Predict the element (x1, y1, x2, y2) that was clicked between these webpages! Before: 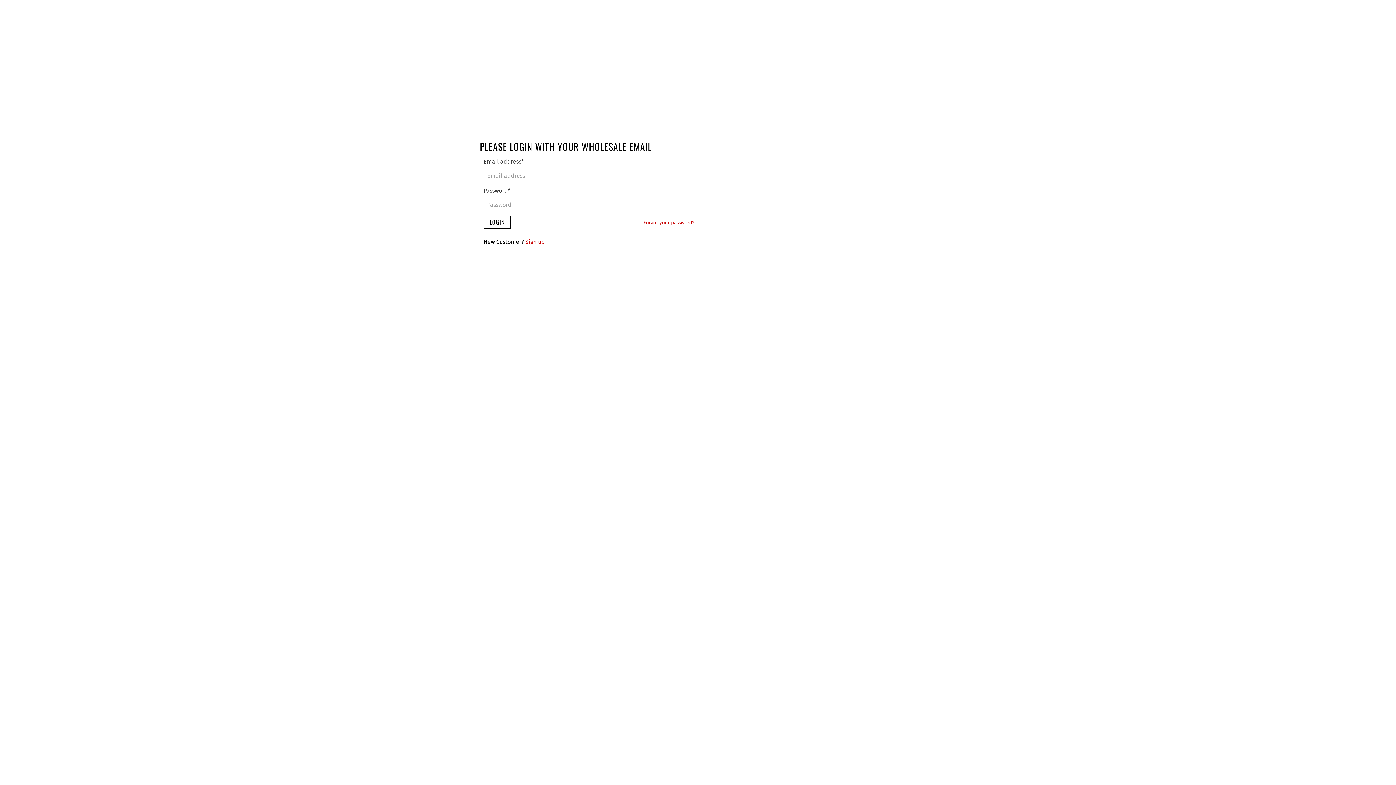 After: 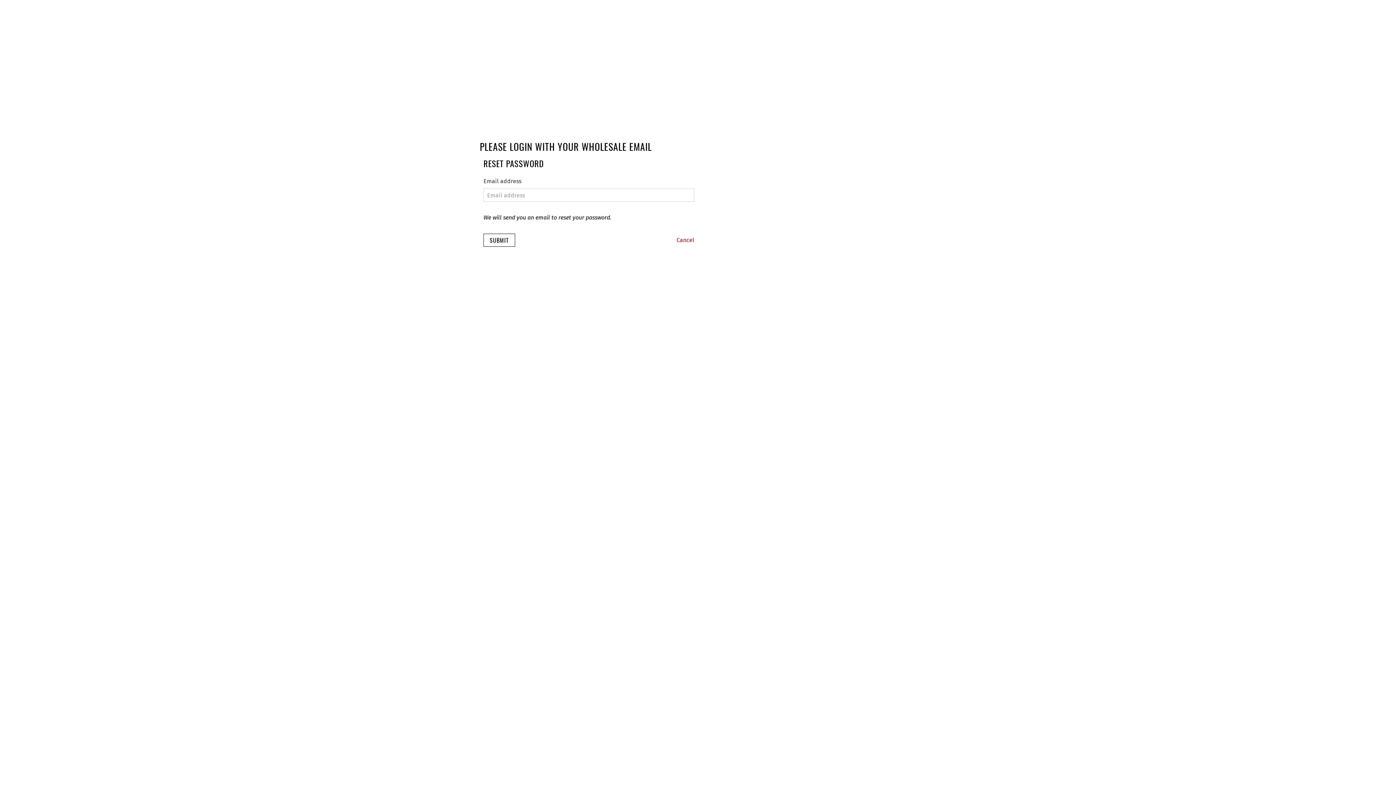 Action: label: Forgot your password? bbox: (643, 220, 694, 225)